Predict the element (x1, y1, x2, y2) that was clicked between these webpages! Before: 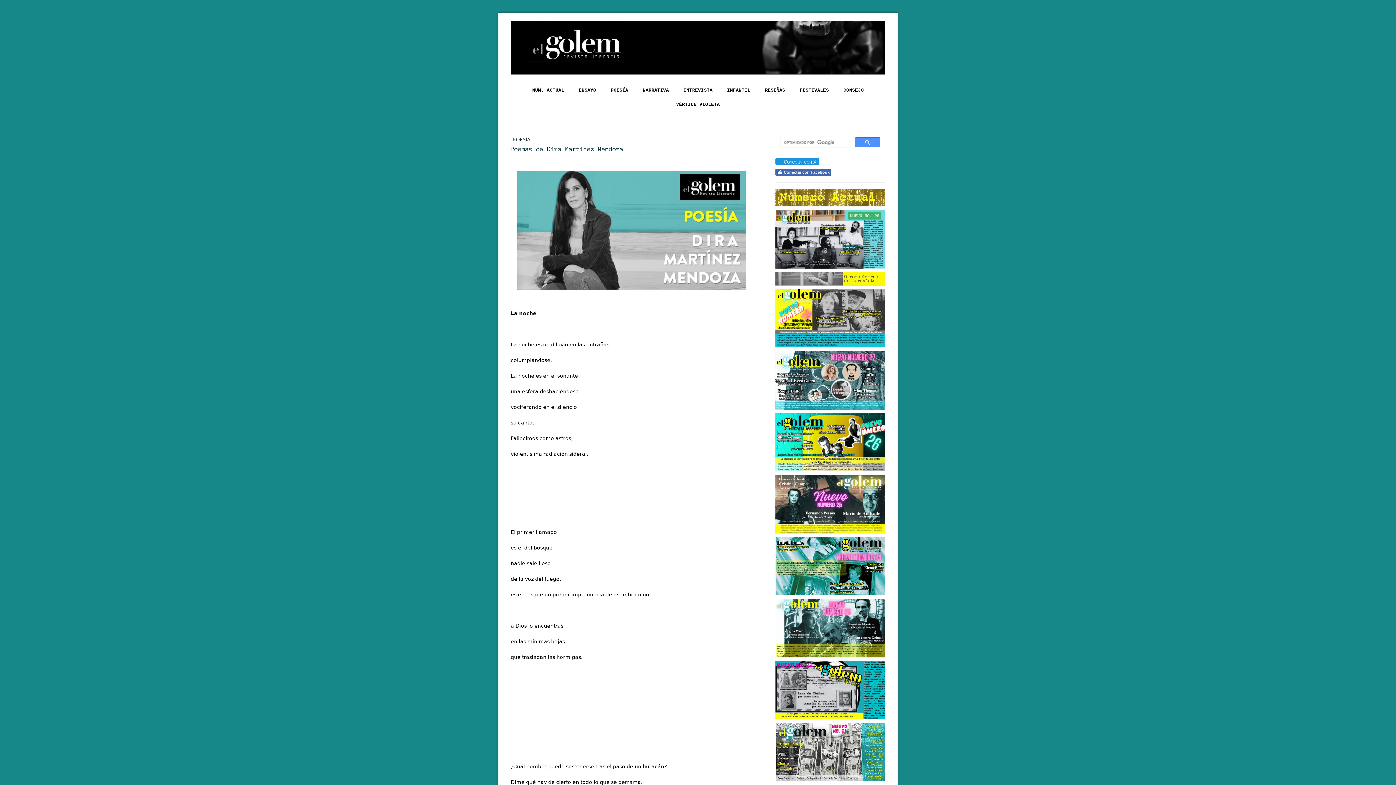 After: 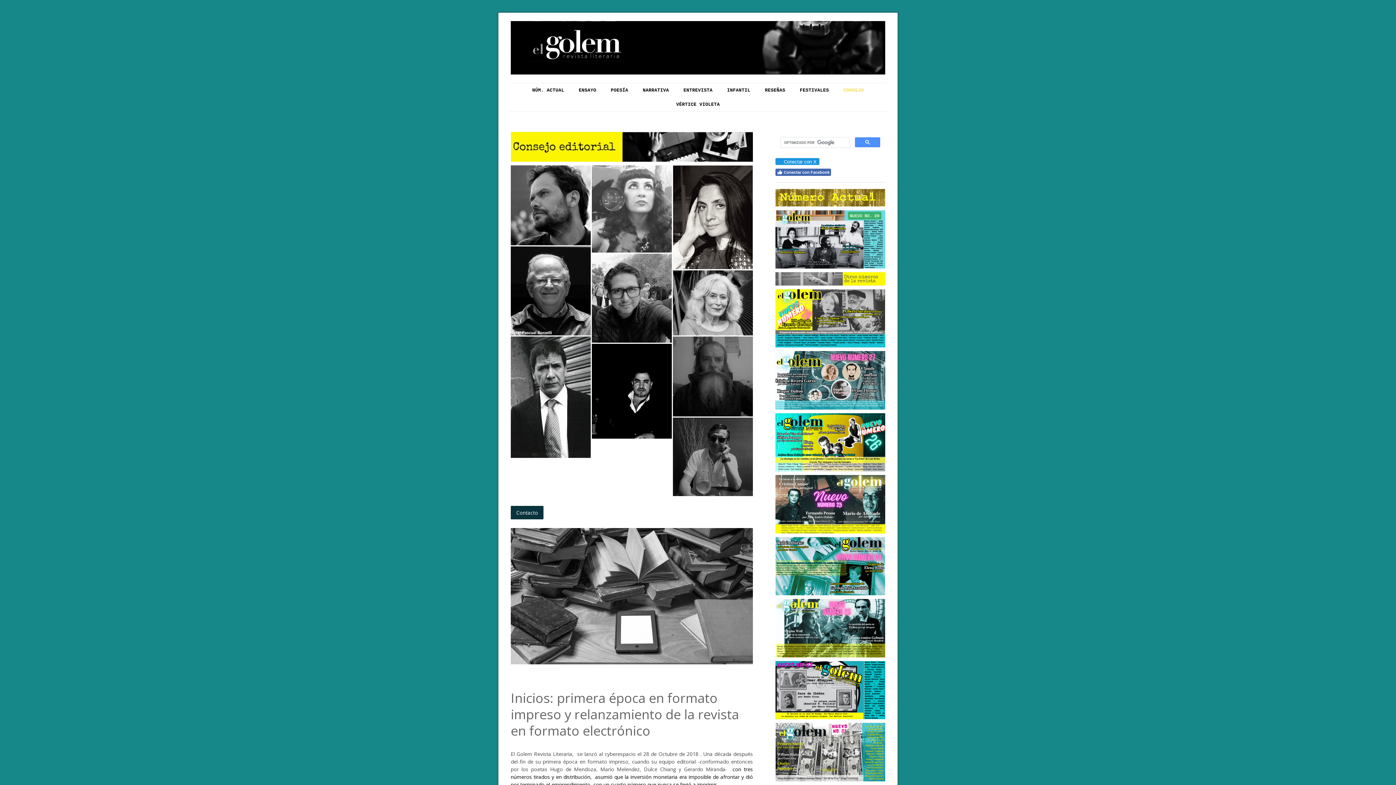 Action: bbox: (836, 83, 871, 97) label: CONSEJO